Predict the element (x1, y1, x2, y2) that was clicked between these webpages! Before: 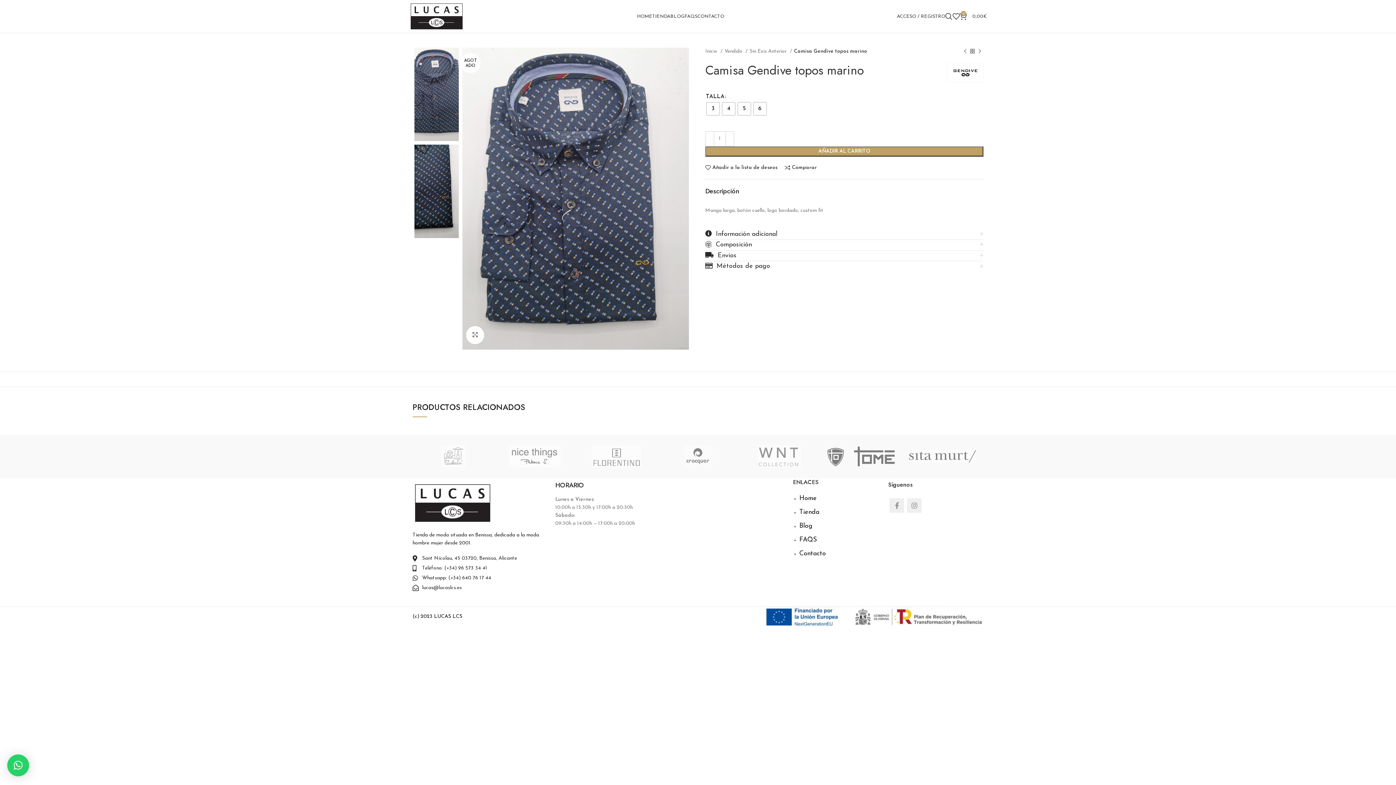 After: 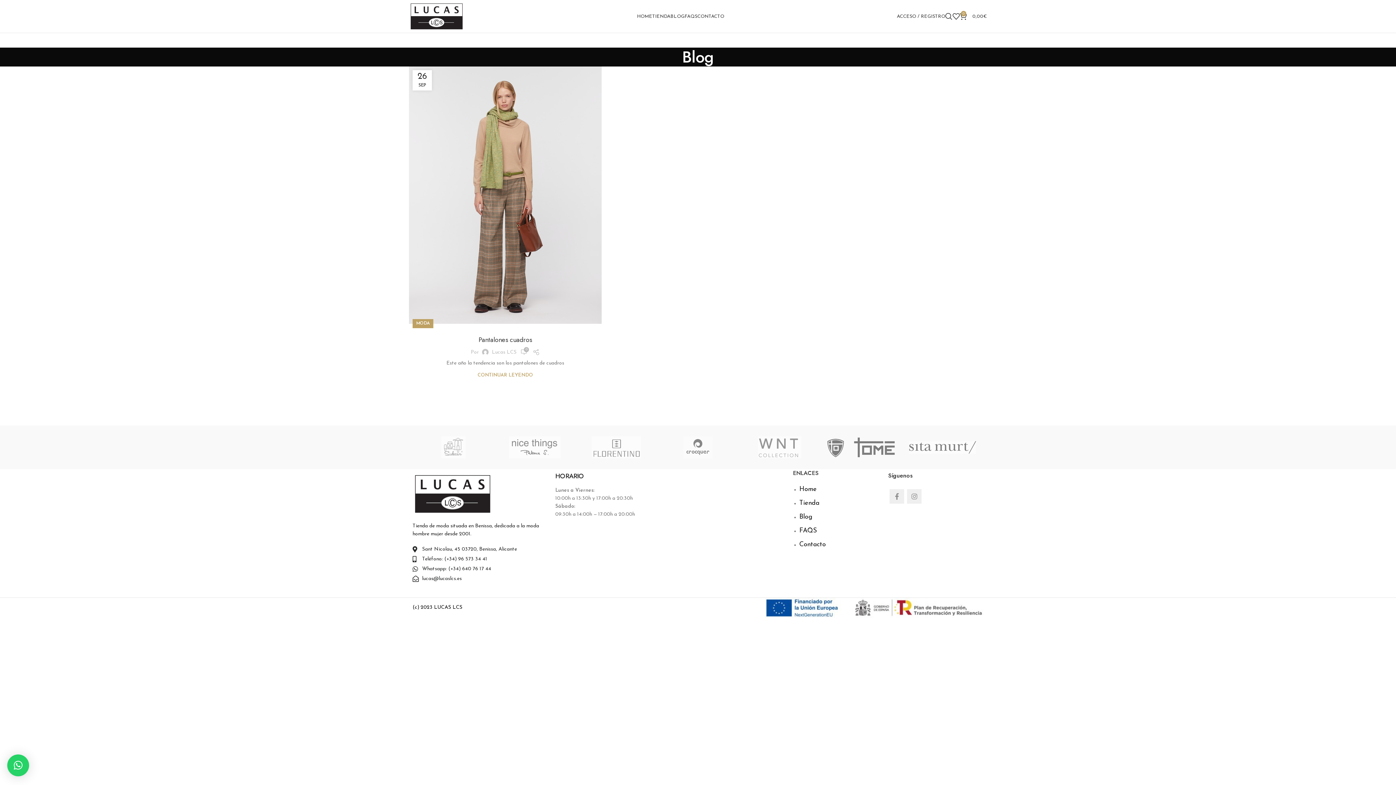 Action: label: Blog bbox: (799, 522, 812, 529)